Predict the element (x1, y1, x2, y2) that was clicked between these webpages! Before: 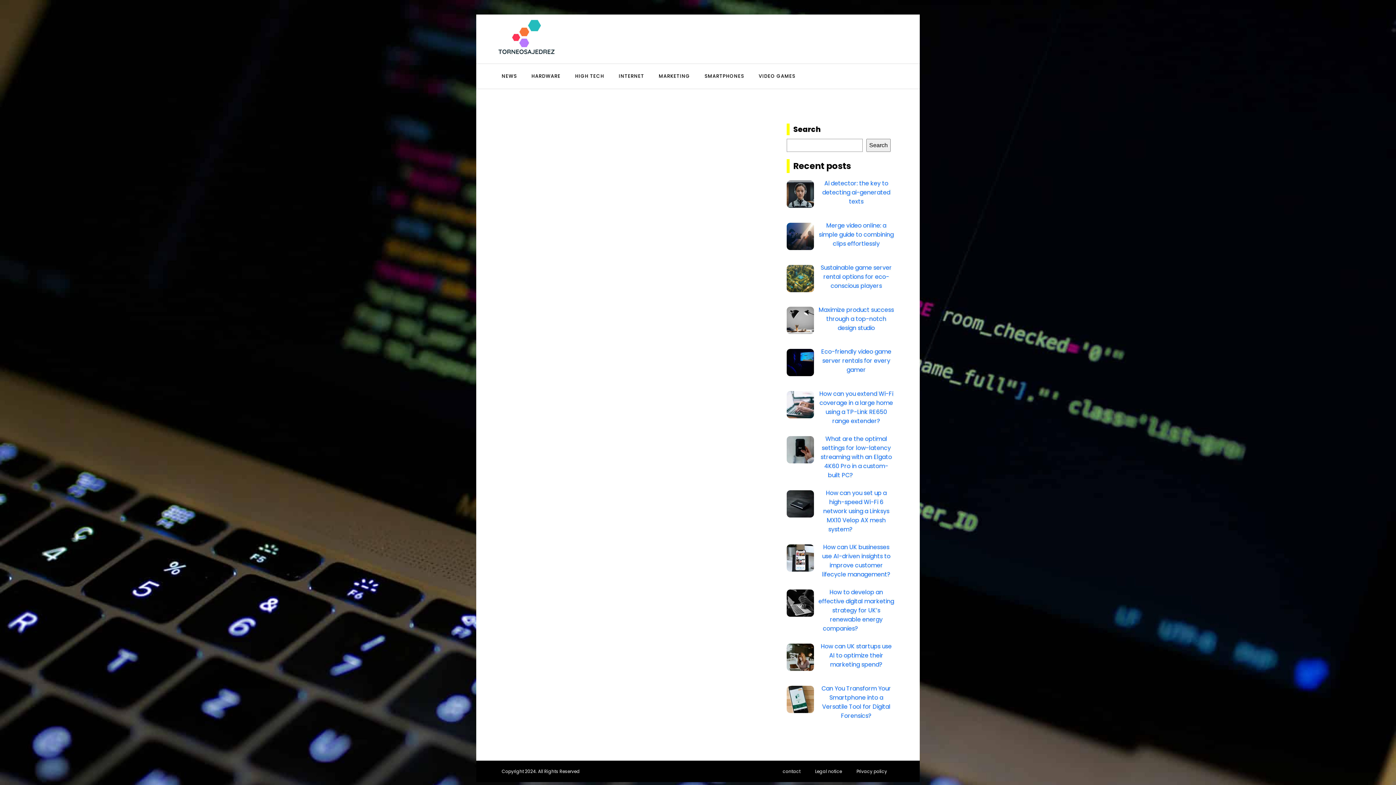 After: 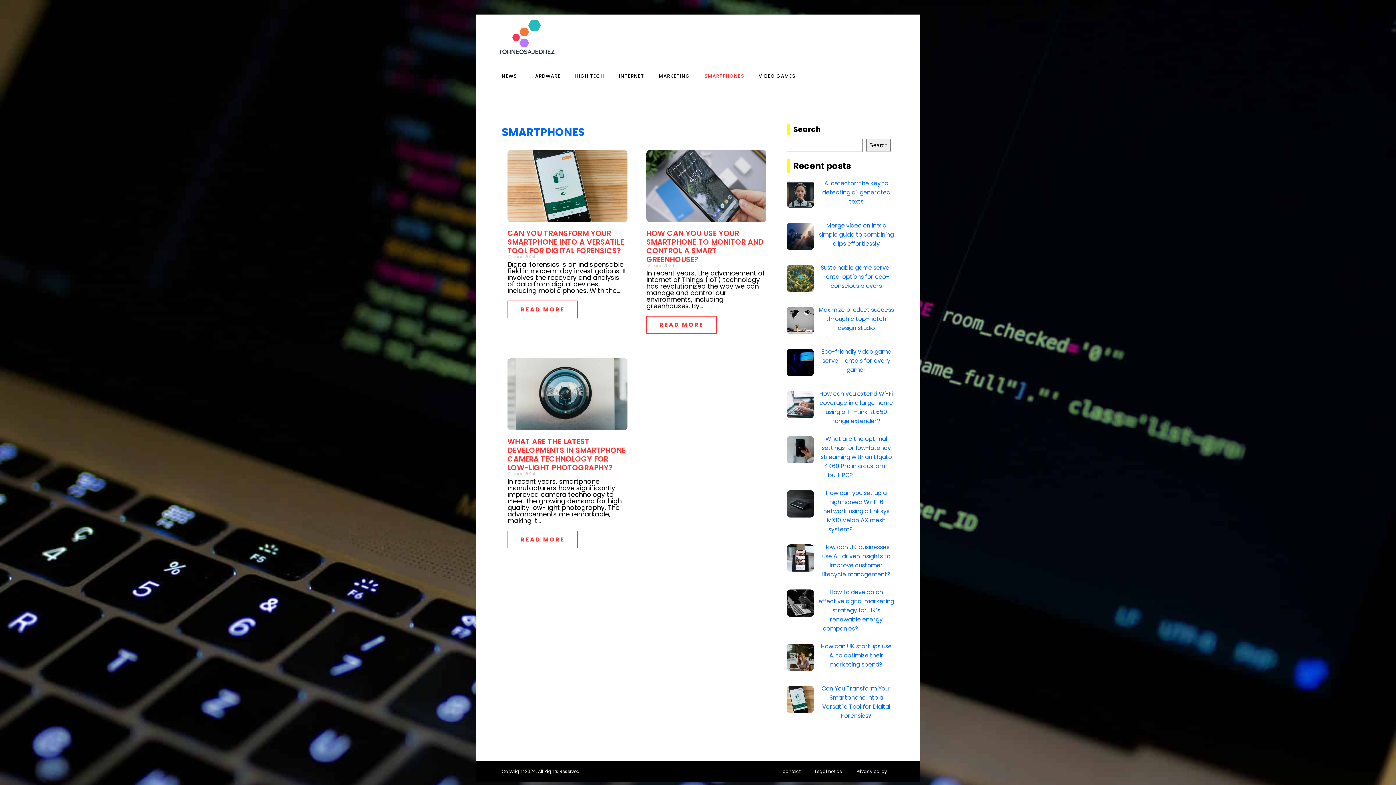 Action: label: SMARTPHONES bbox: (697, 64, 751, 88)